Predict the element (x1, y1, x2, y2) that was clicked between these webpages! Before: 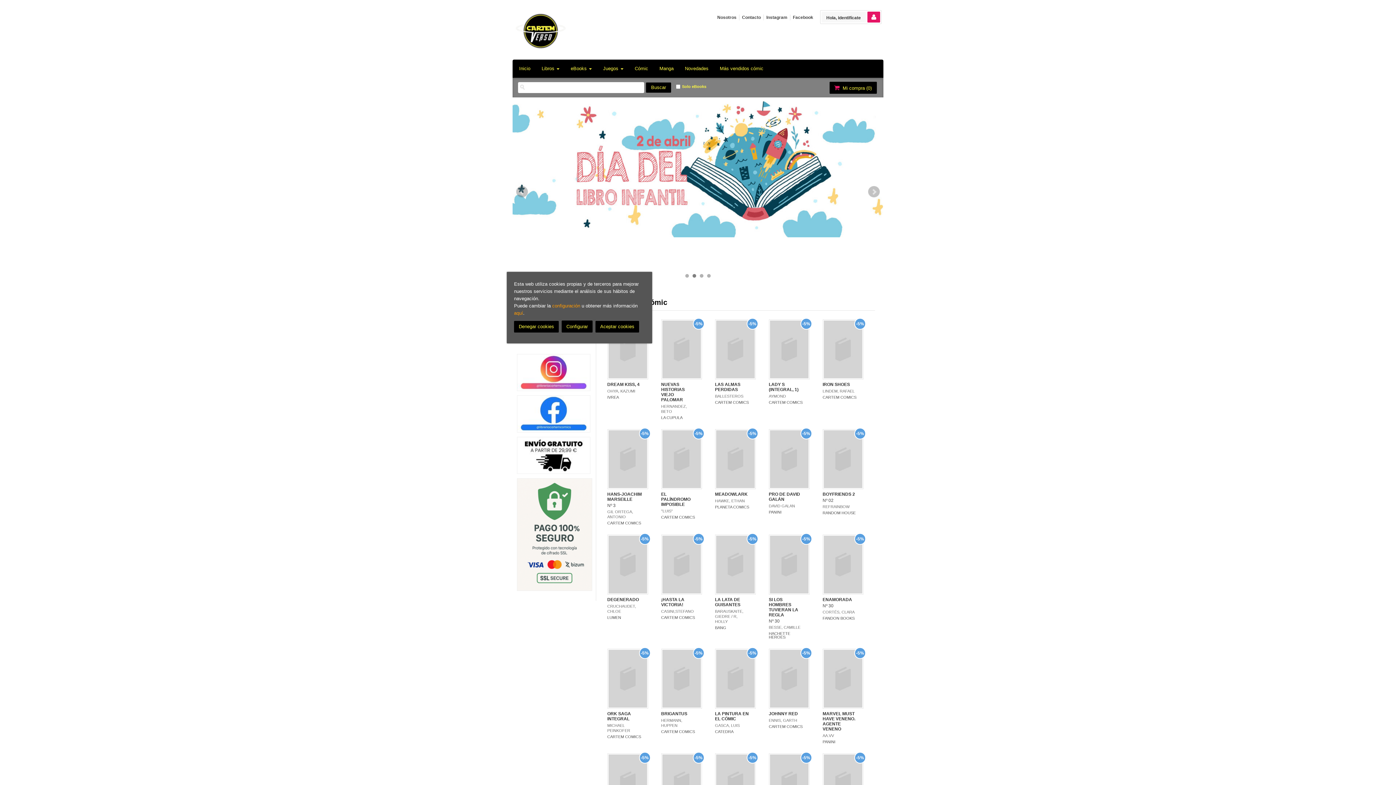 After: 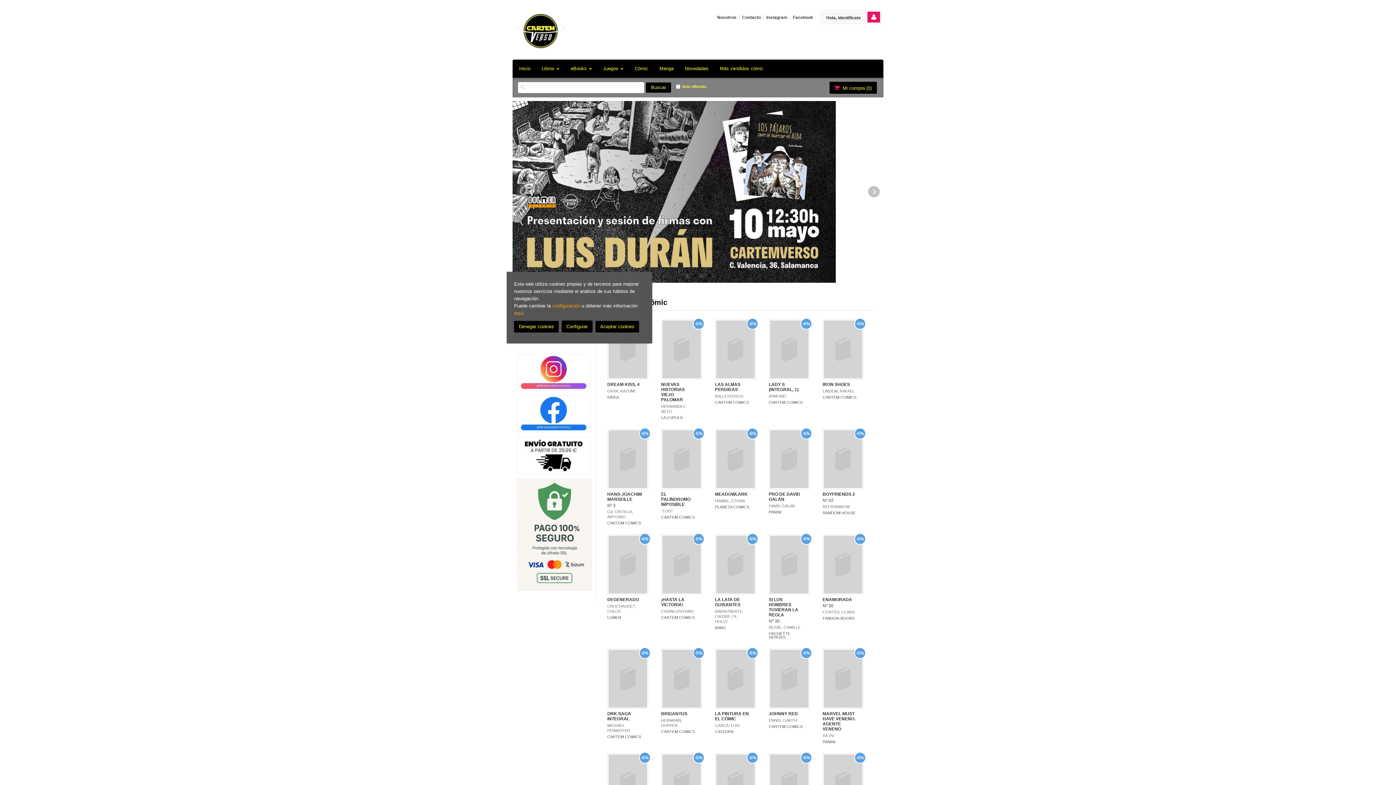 Action: label: 2 bbox: (692, 274, 696, 277)